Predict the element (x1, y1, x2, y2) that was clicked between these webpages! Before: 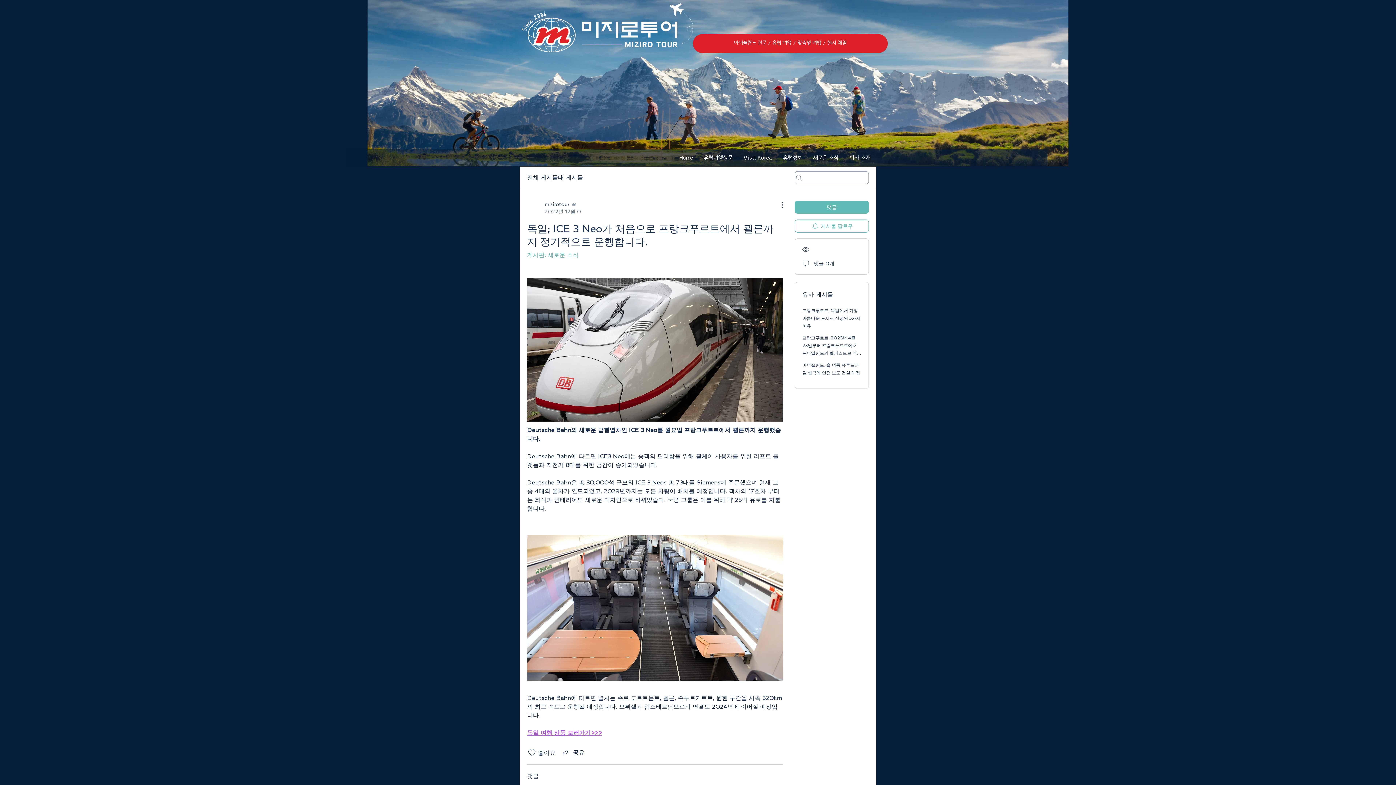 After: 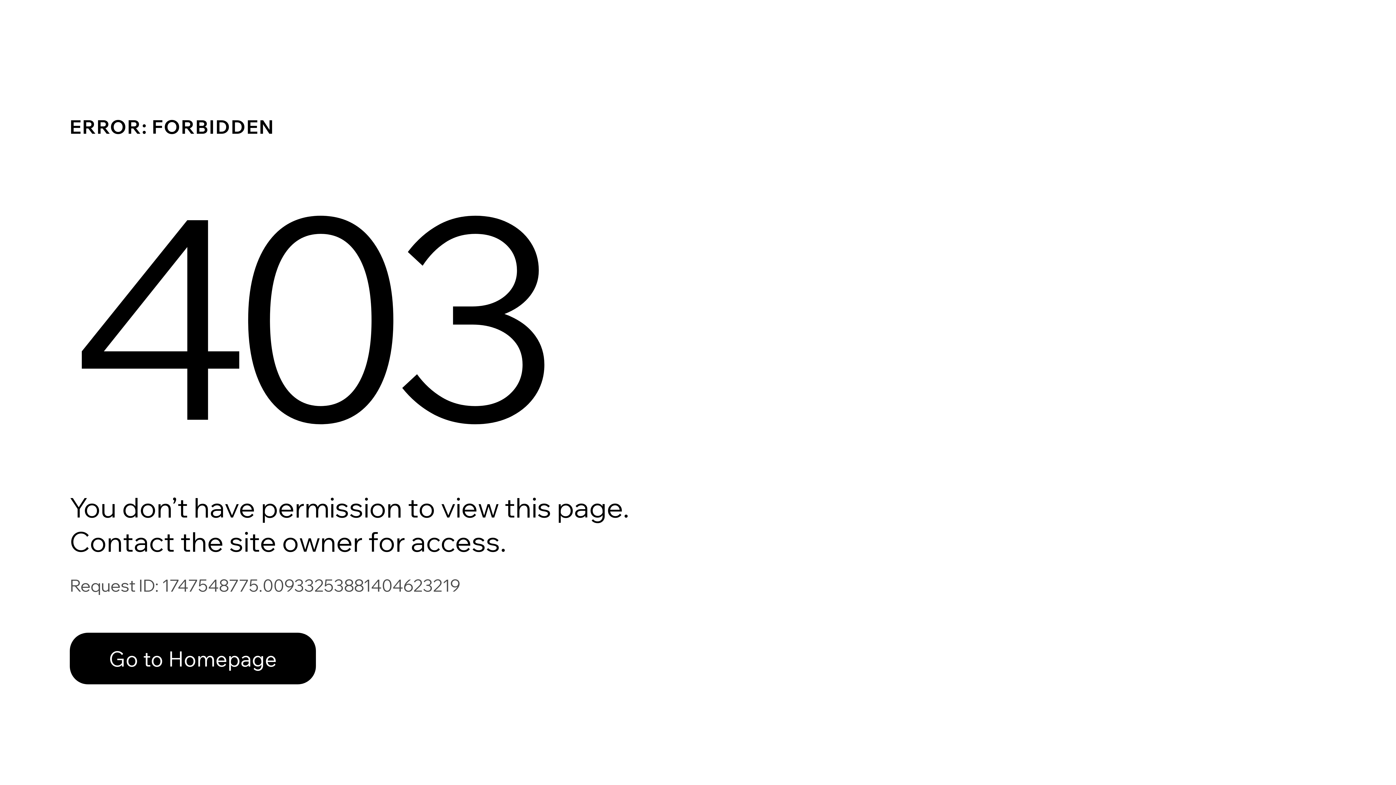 Action: label: mizirotour
2022년 12월 07일 bbox: (527, 200, 581, 215)